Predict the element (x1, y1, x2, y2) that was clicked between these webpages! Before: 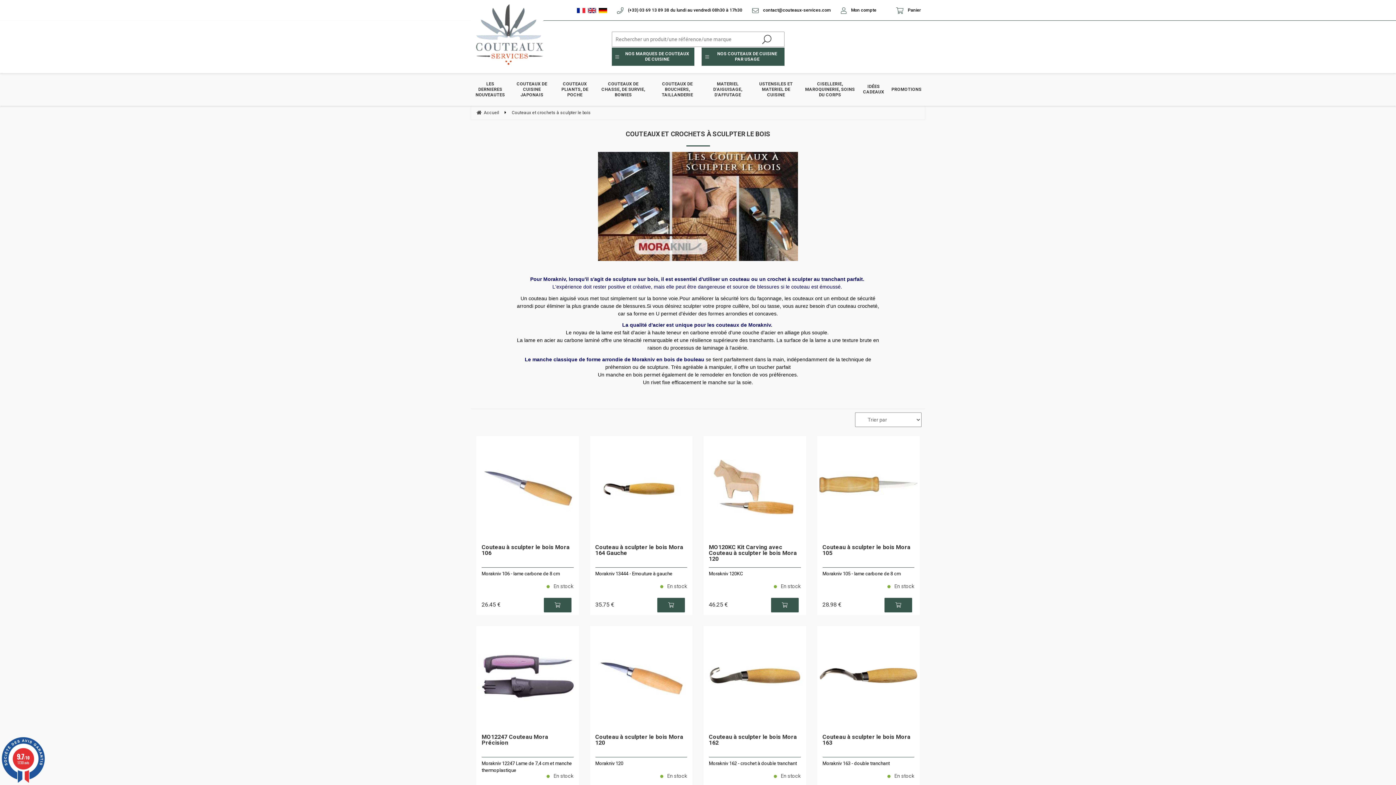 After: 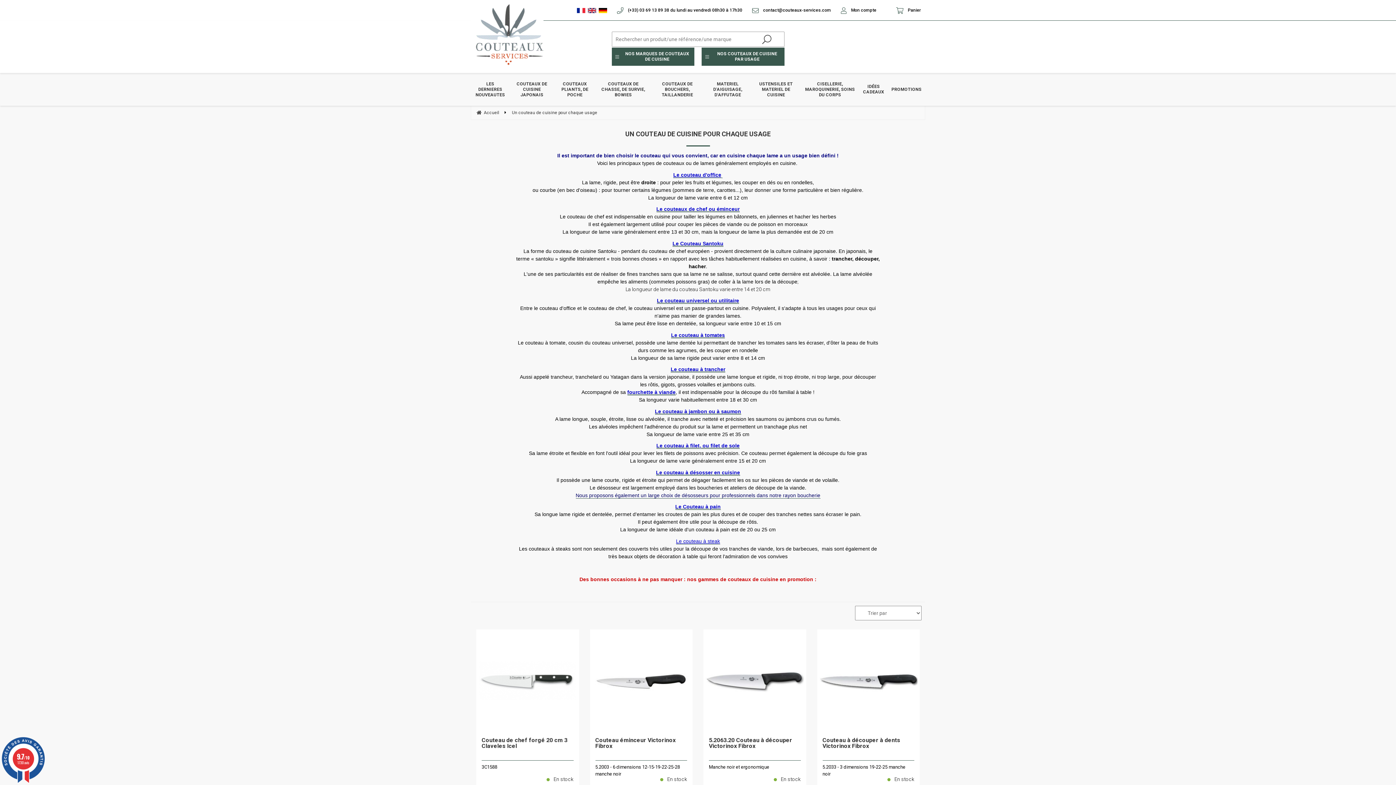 Action: bbox: (701, 47, 784, 65) label: NOS COUTEAUX DE CUISINE PAR USAGE